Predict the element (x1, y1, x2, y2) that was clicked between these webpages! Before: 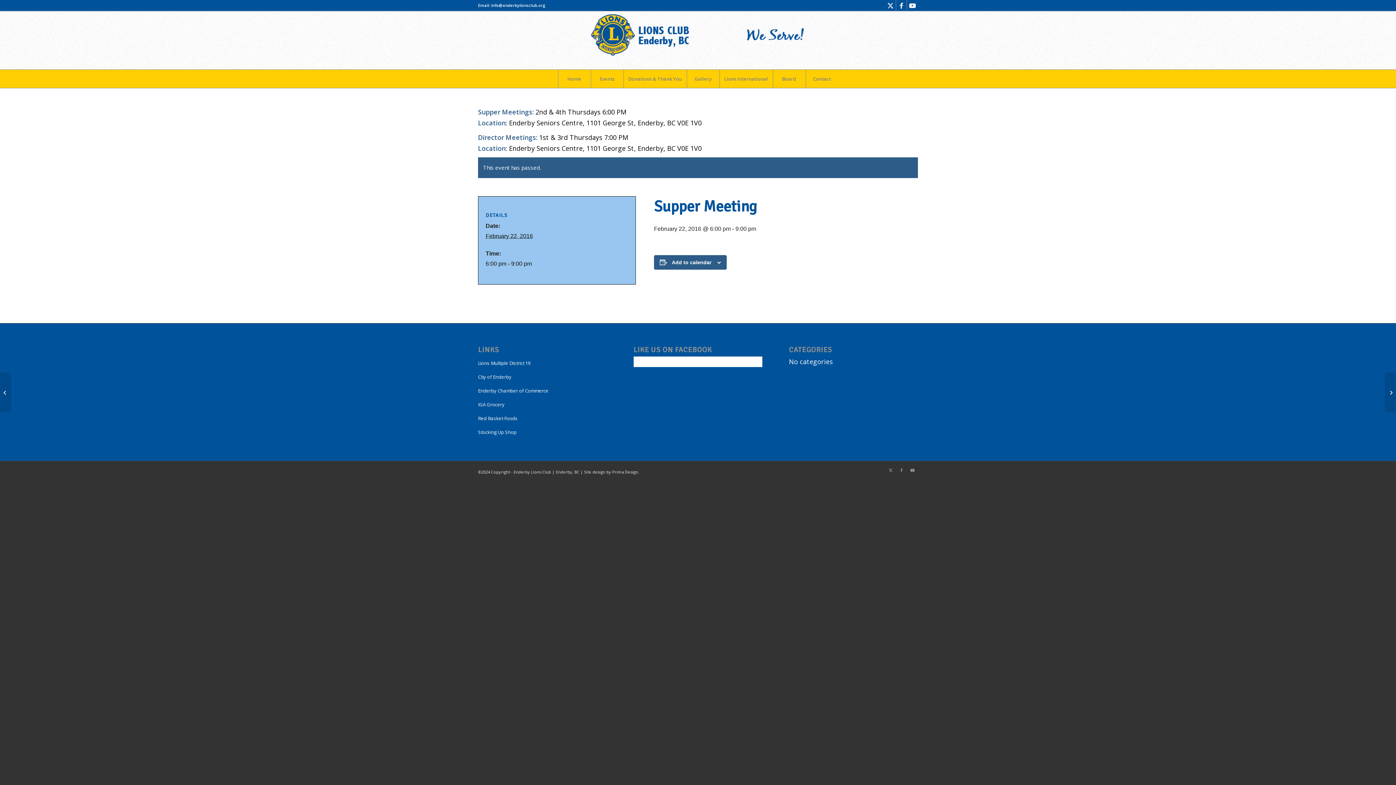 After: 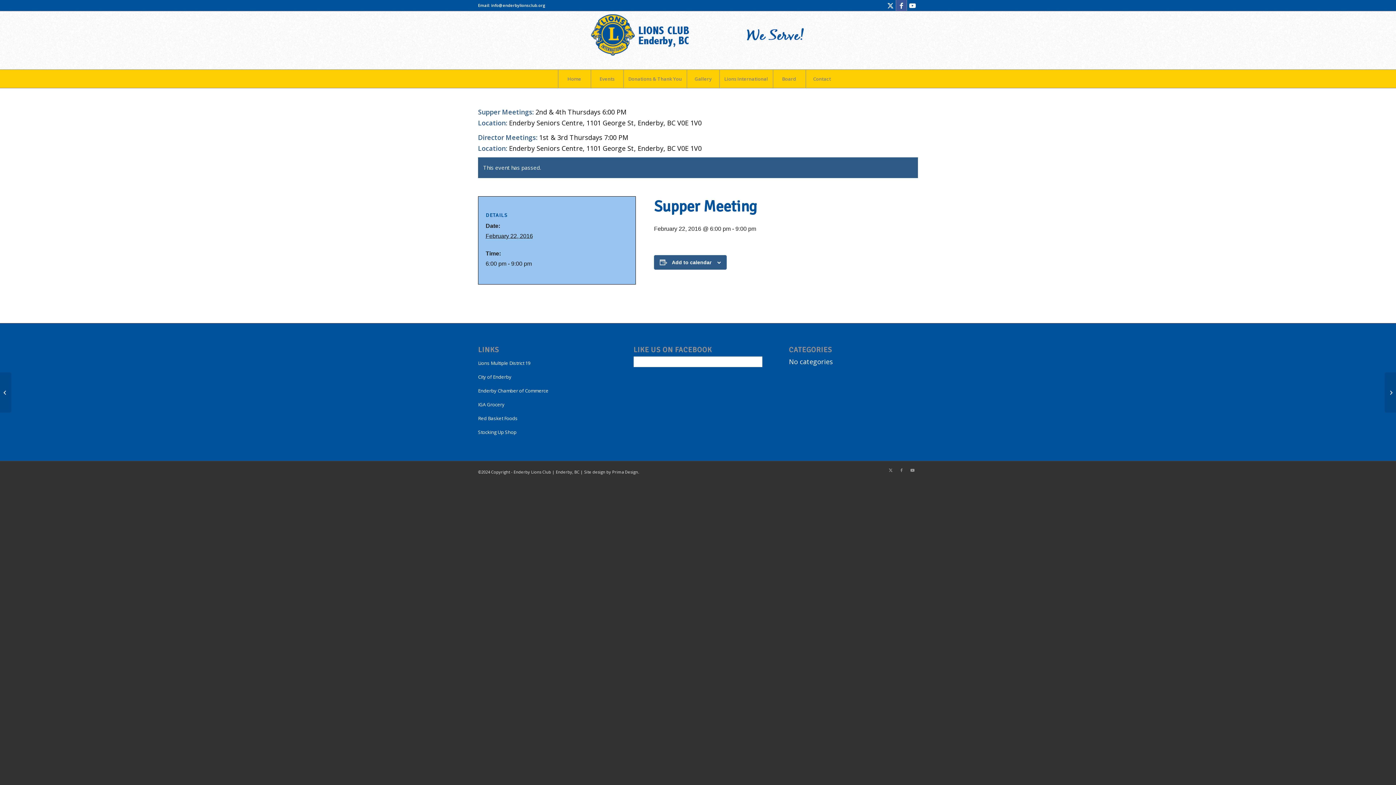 Action: bbox: (896, 0, 906, 10) label: Link to Facebook